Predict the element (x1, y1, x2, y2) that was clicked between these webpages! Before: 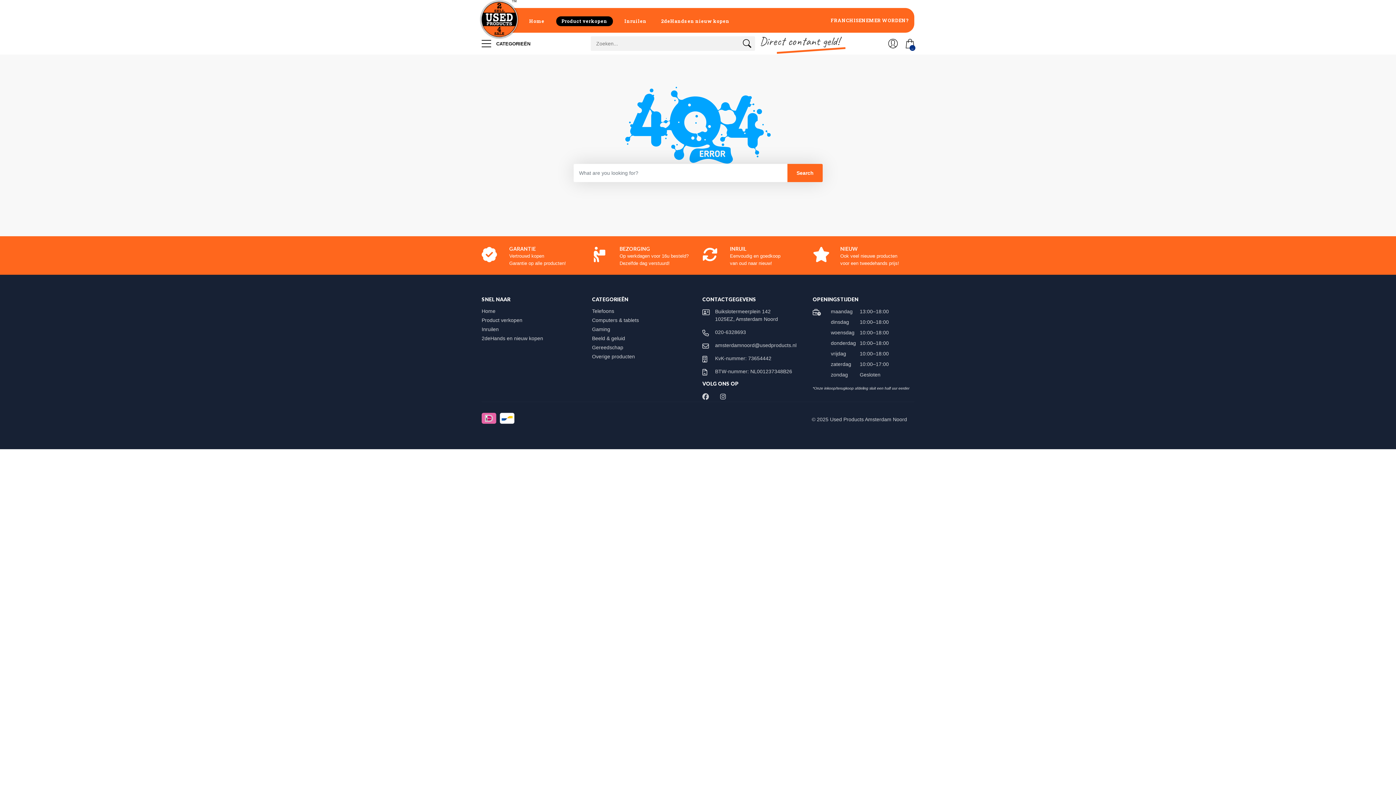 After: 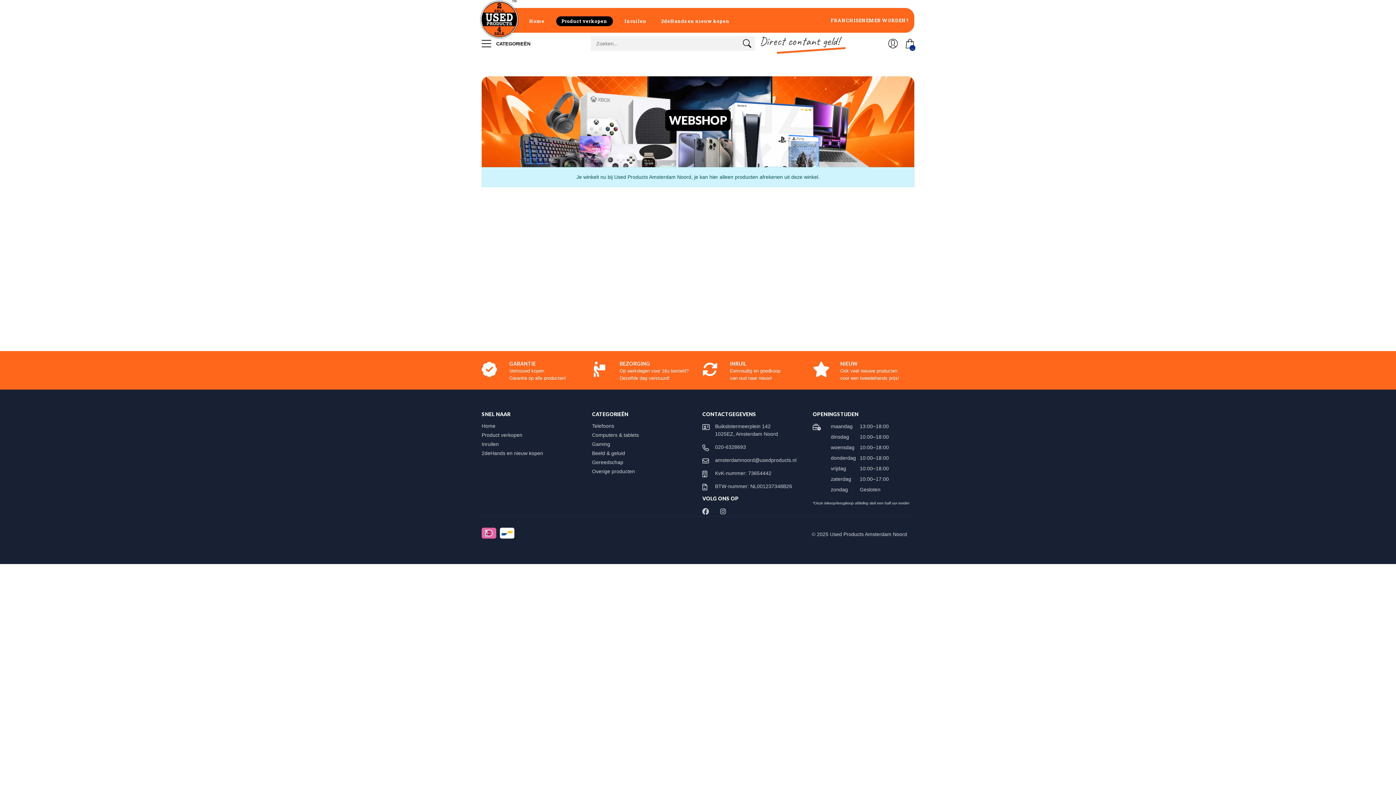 Action: bbox: (592, 344, 630, 350) label: Gereedschap